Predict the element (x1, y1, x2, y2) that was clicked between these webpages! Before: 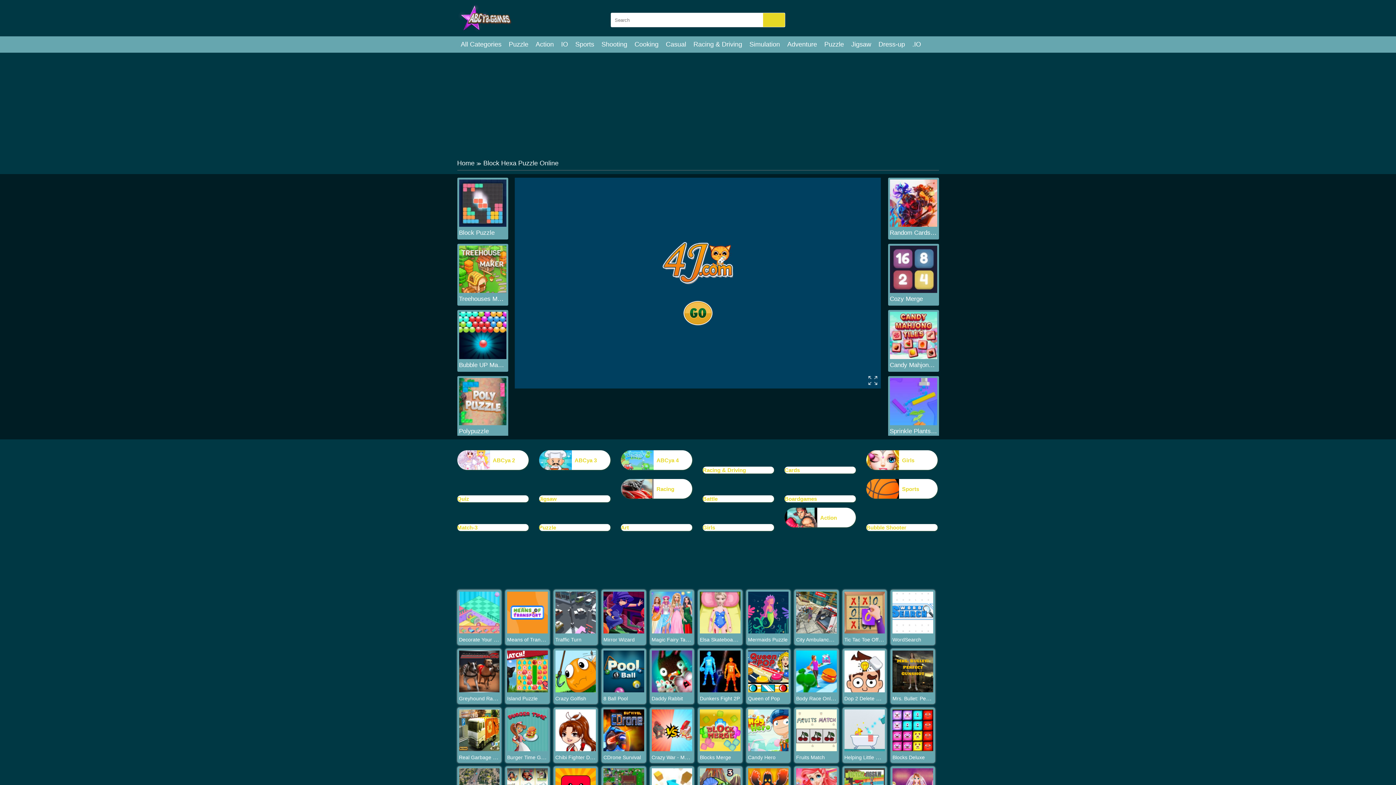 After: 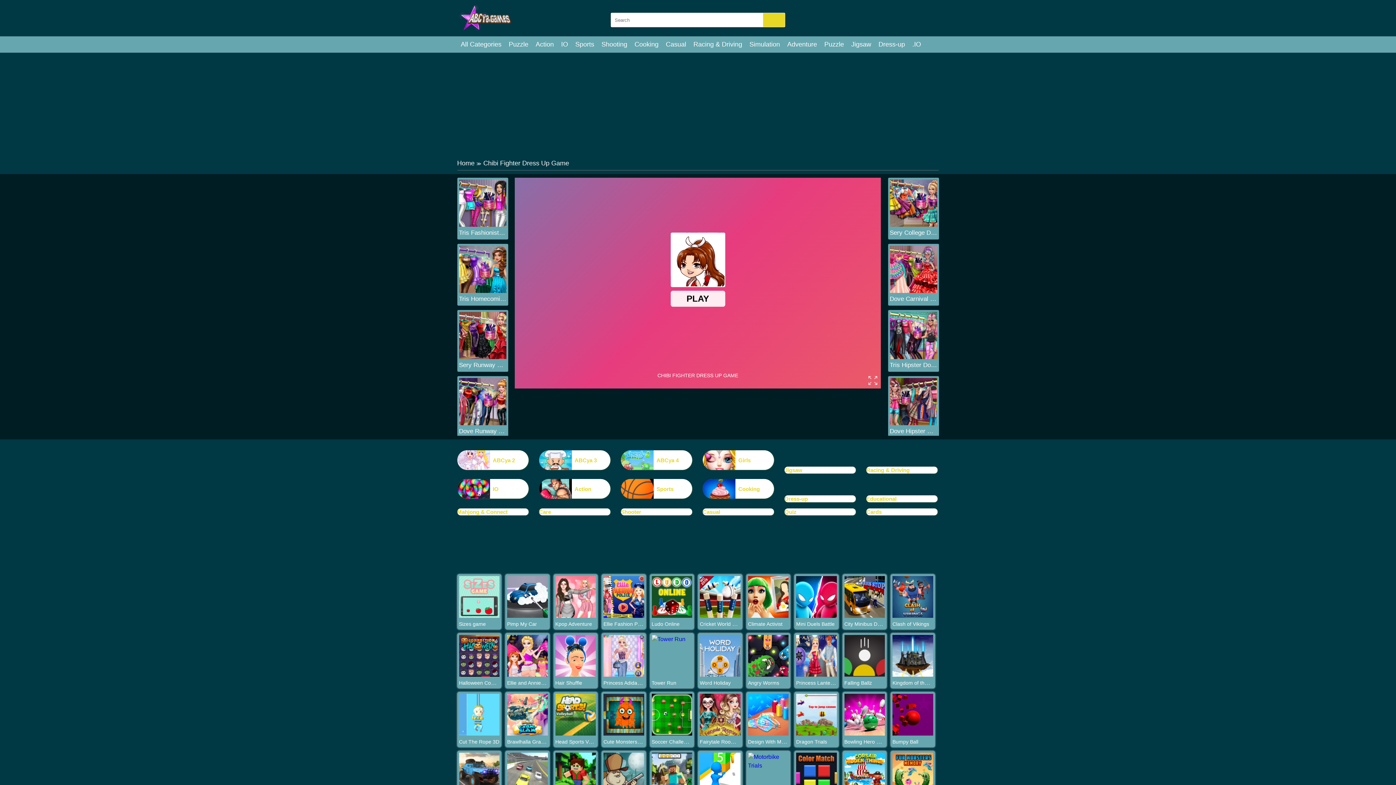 Action: bbox: (555, 746, 596, 752)